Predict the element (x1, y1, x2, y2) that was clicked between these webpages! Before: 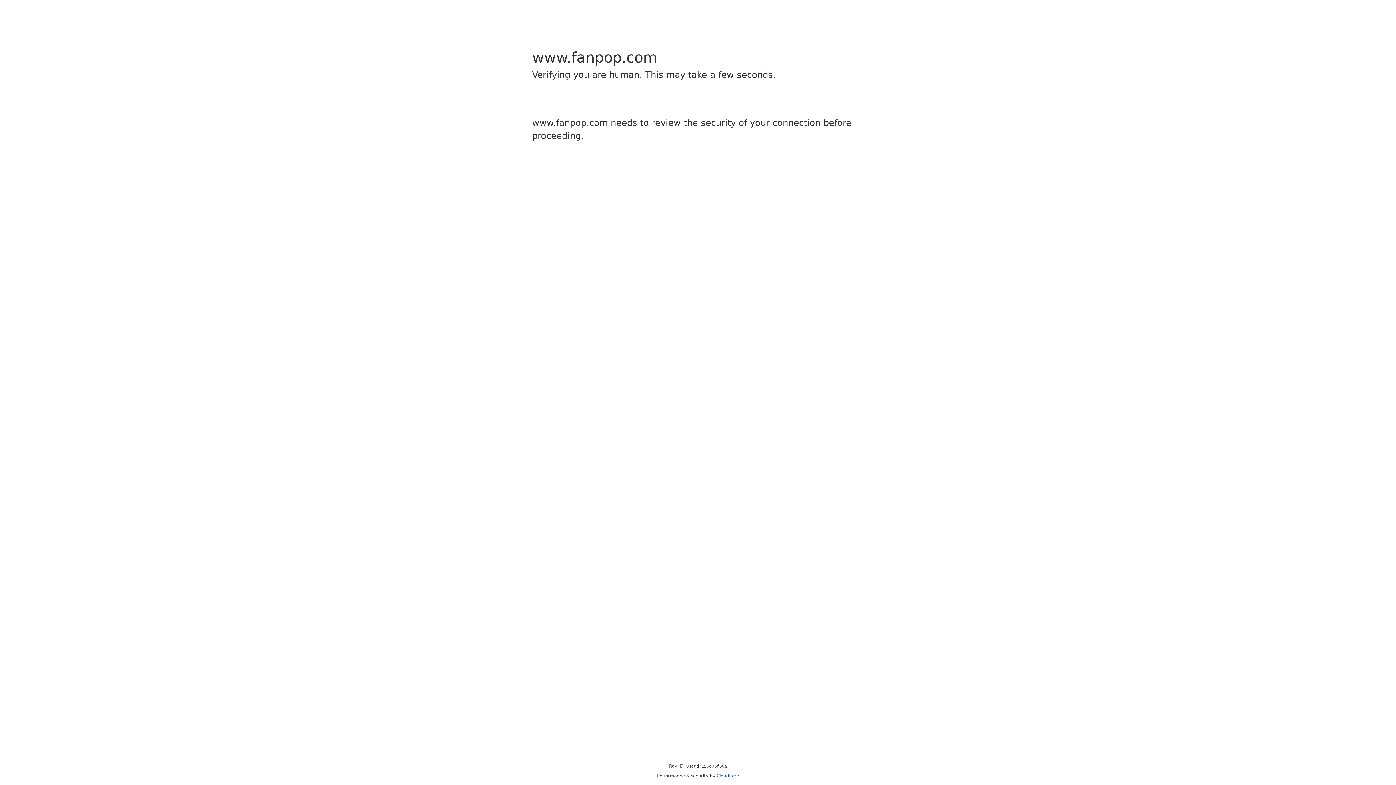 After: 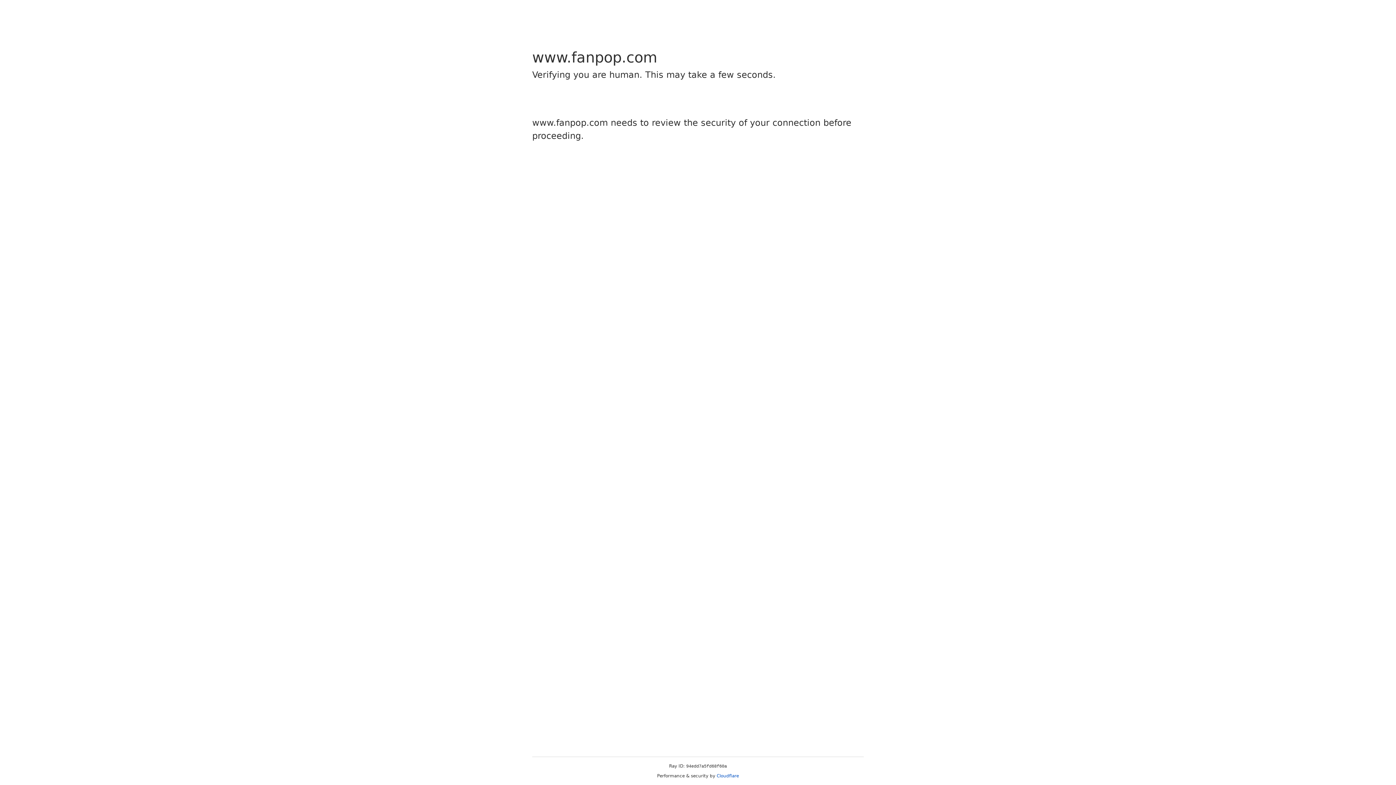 Action: label: Cloudflare bbox: (716, 773, 739, 778)